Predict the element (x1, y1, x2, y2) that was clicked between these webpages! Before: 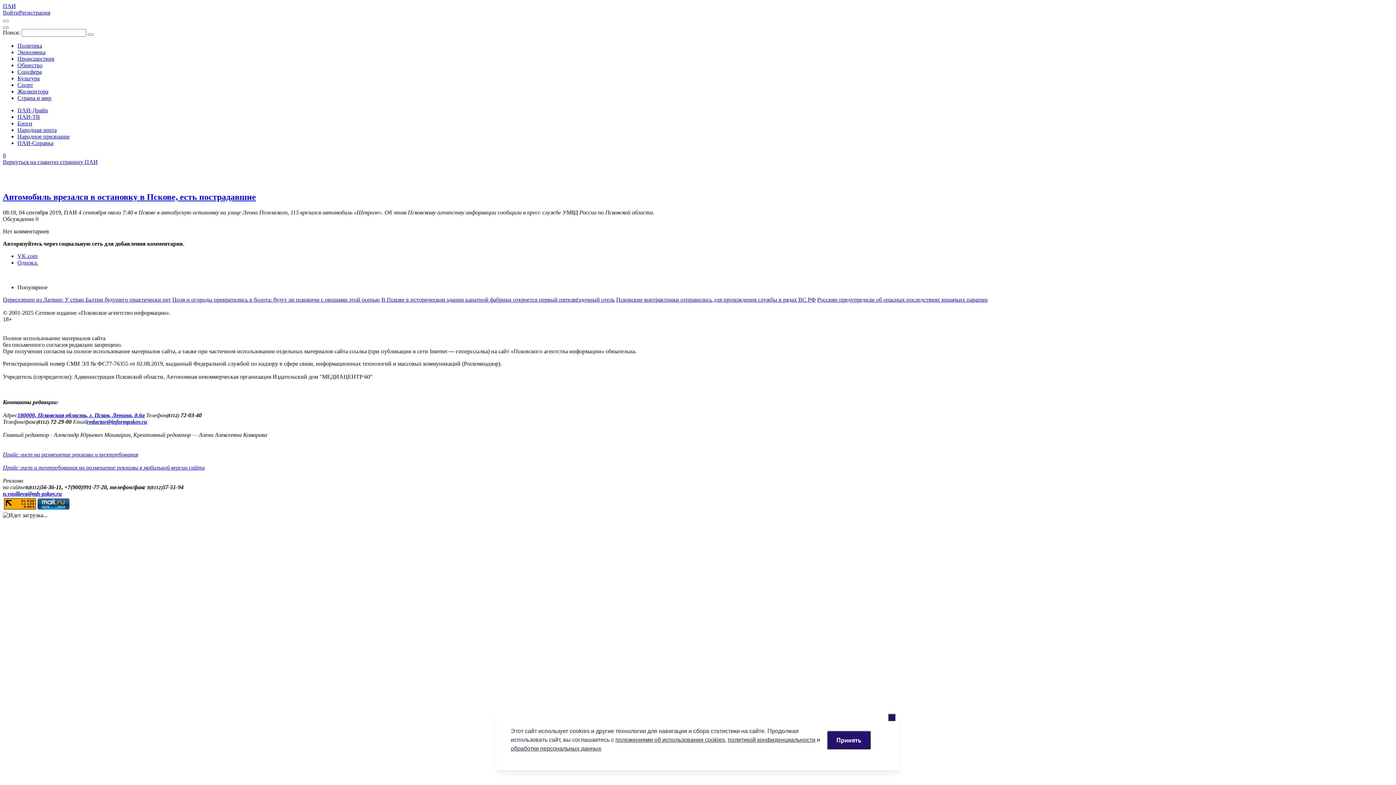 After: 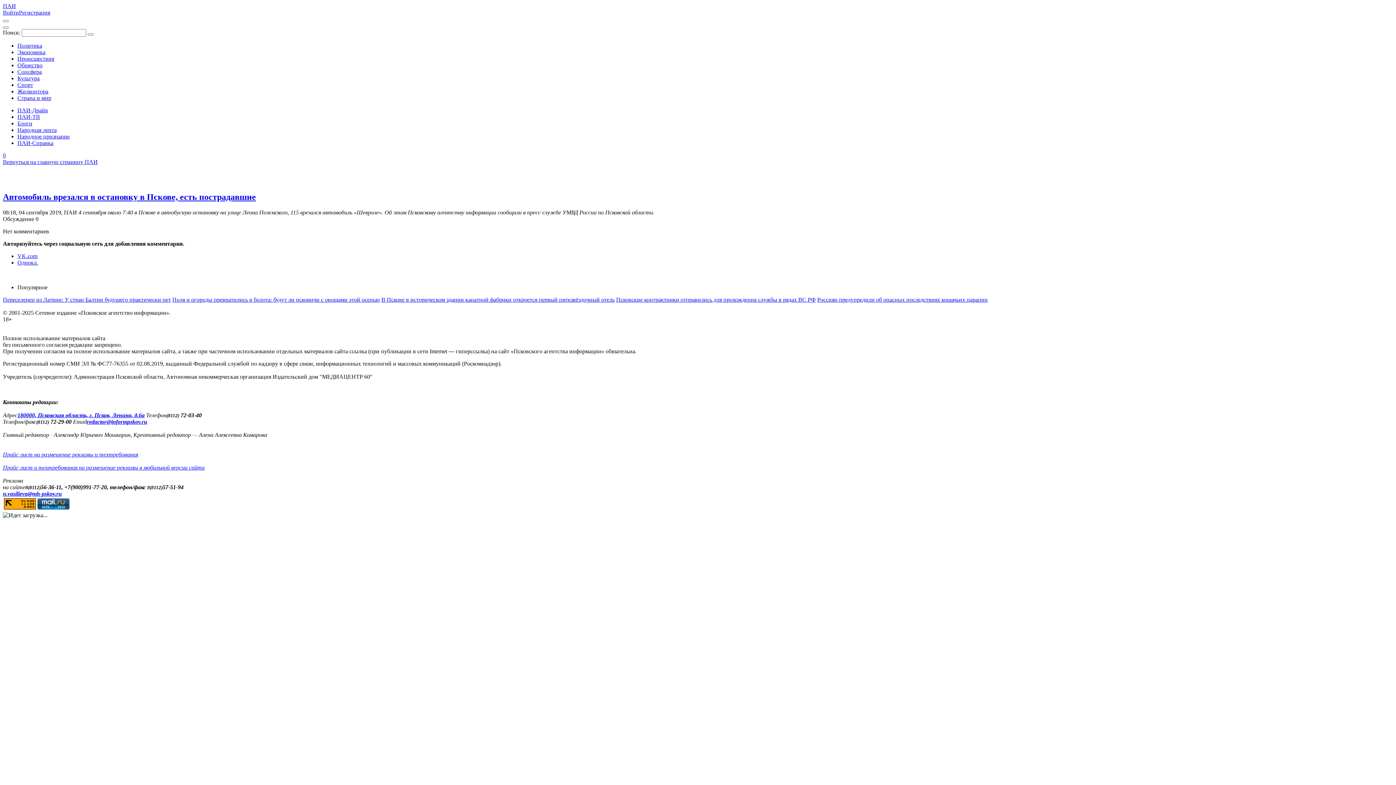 Action: bbox: (827, 731, 870, 749) label: Принять